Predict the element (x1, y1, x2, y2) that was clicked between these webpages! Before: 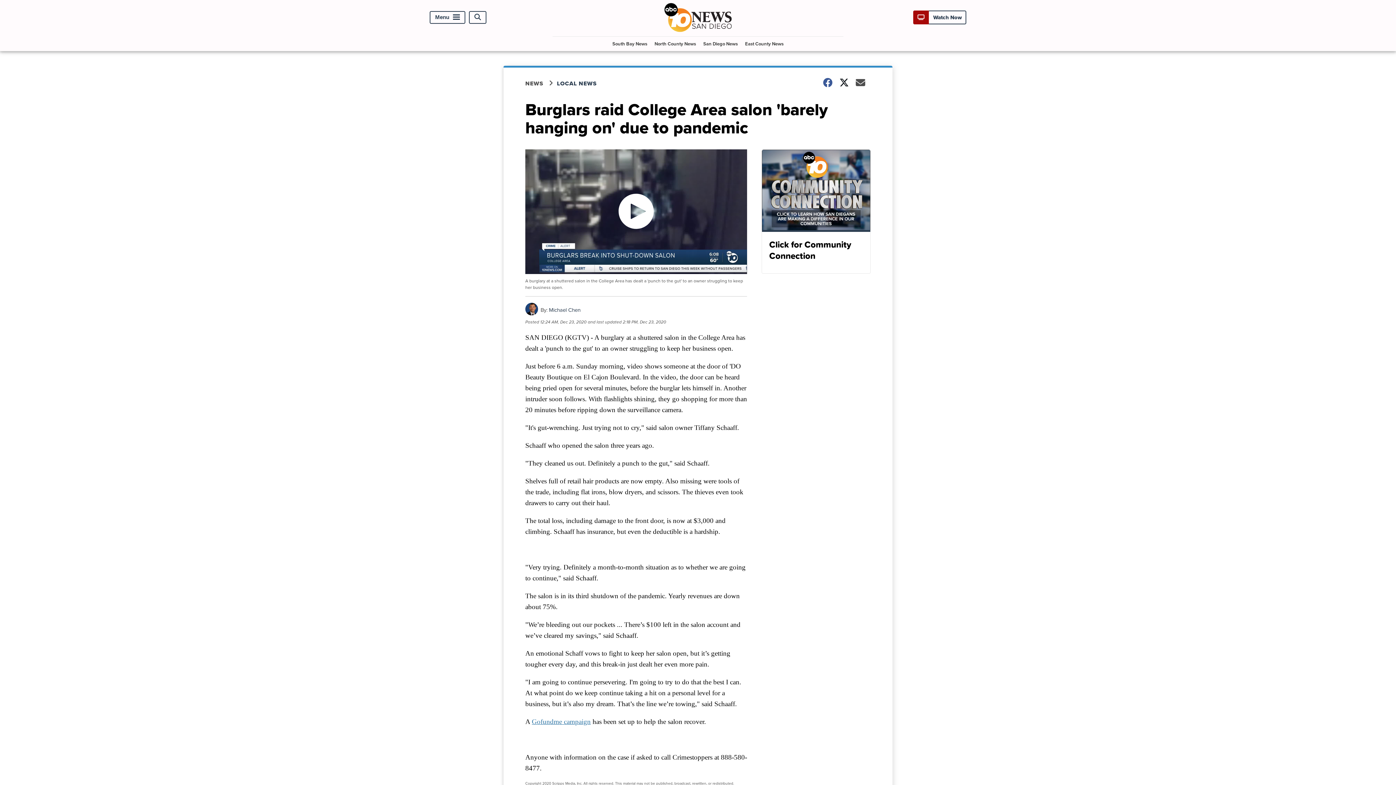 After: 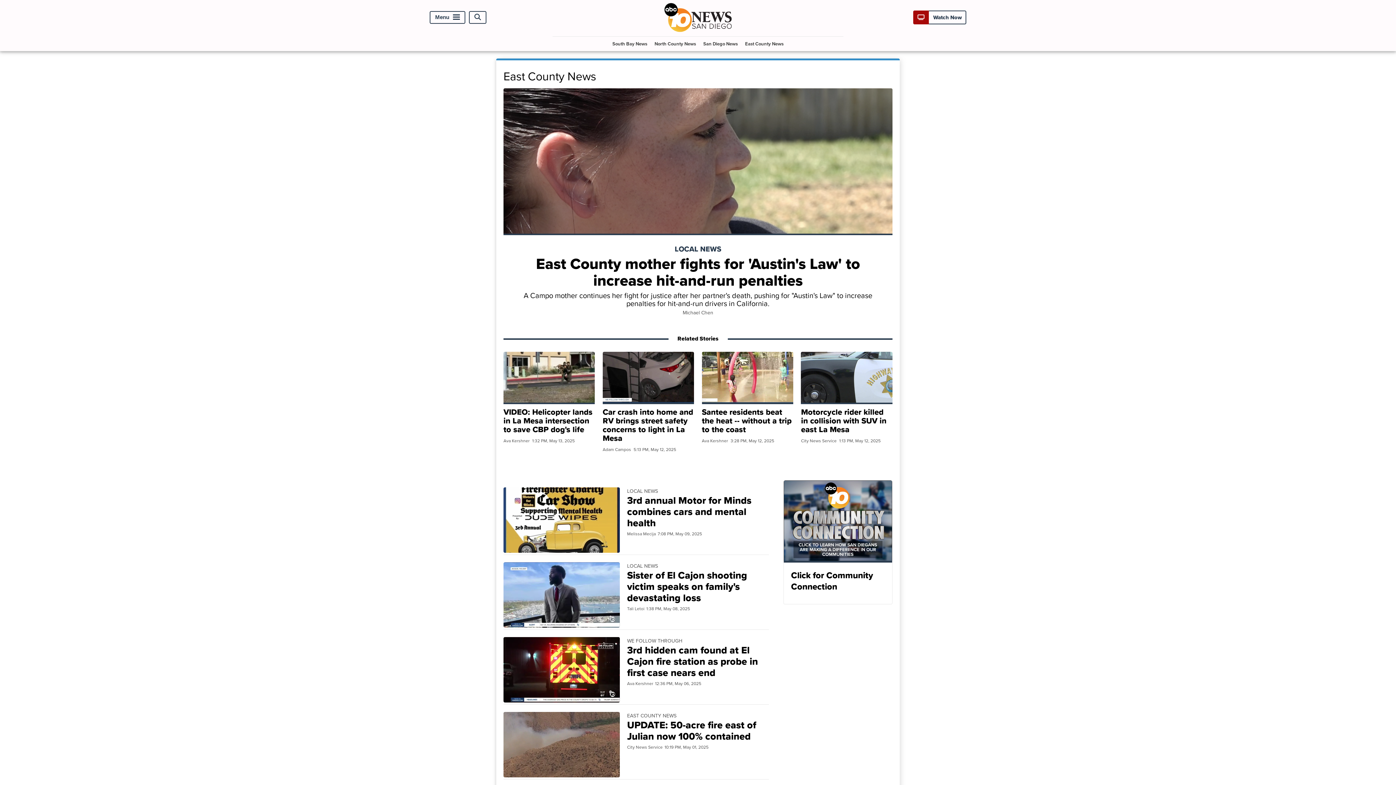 Action: bbox: (742, 36, 786, 50) label: East County News